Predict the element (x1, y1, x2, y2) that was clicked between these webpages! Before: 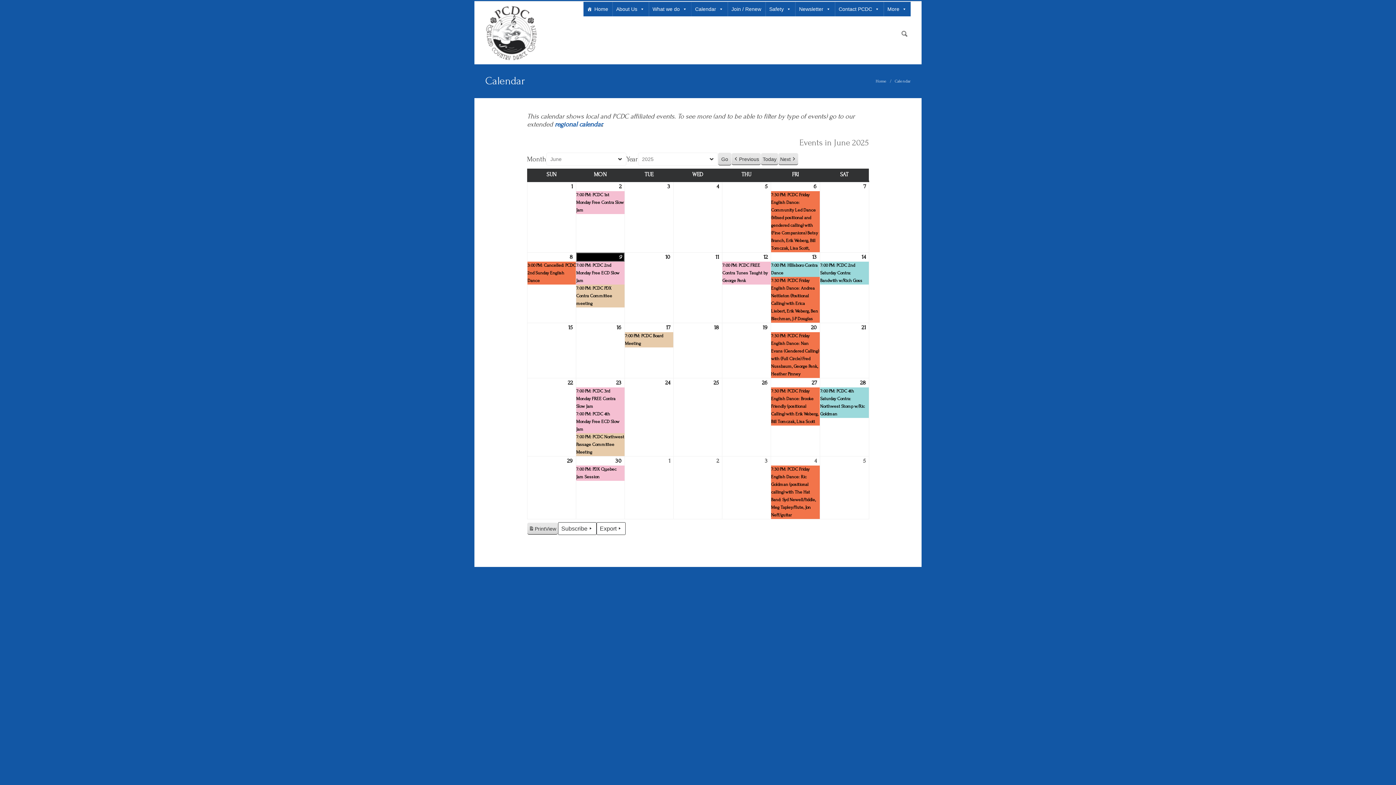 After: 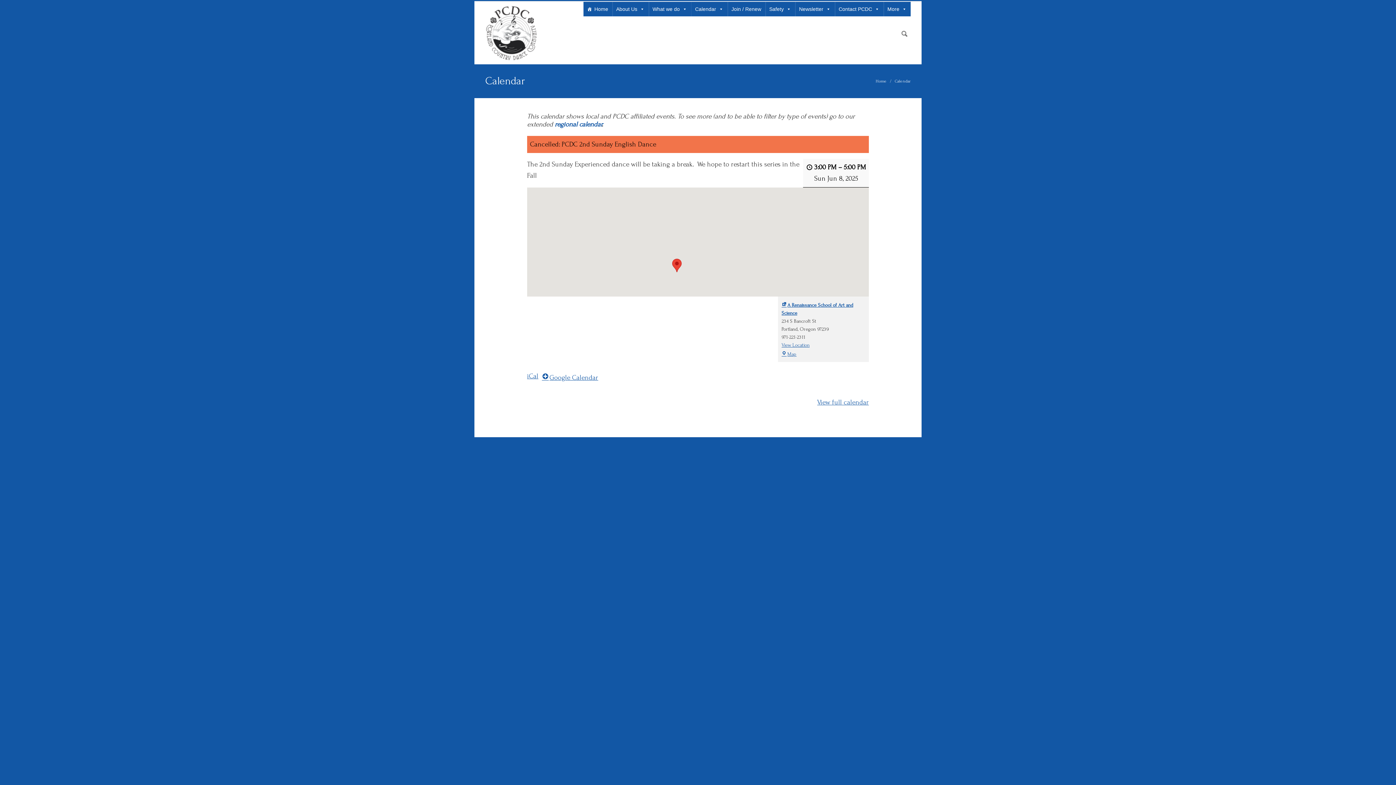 Action: bbox: (527, 261, 576, 284) label: 3:00 PM: Cancelled: PCDC 2nd Sunday English Dance